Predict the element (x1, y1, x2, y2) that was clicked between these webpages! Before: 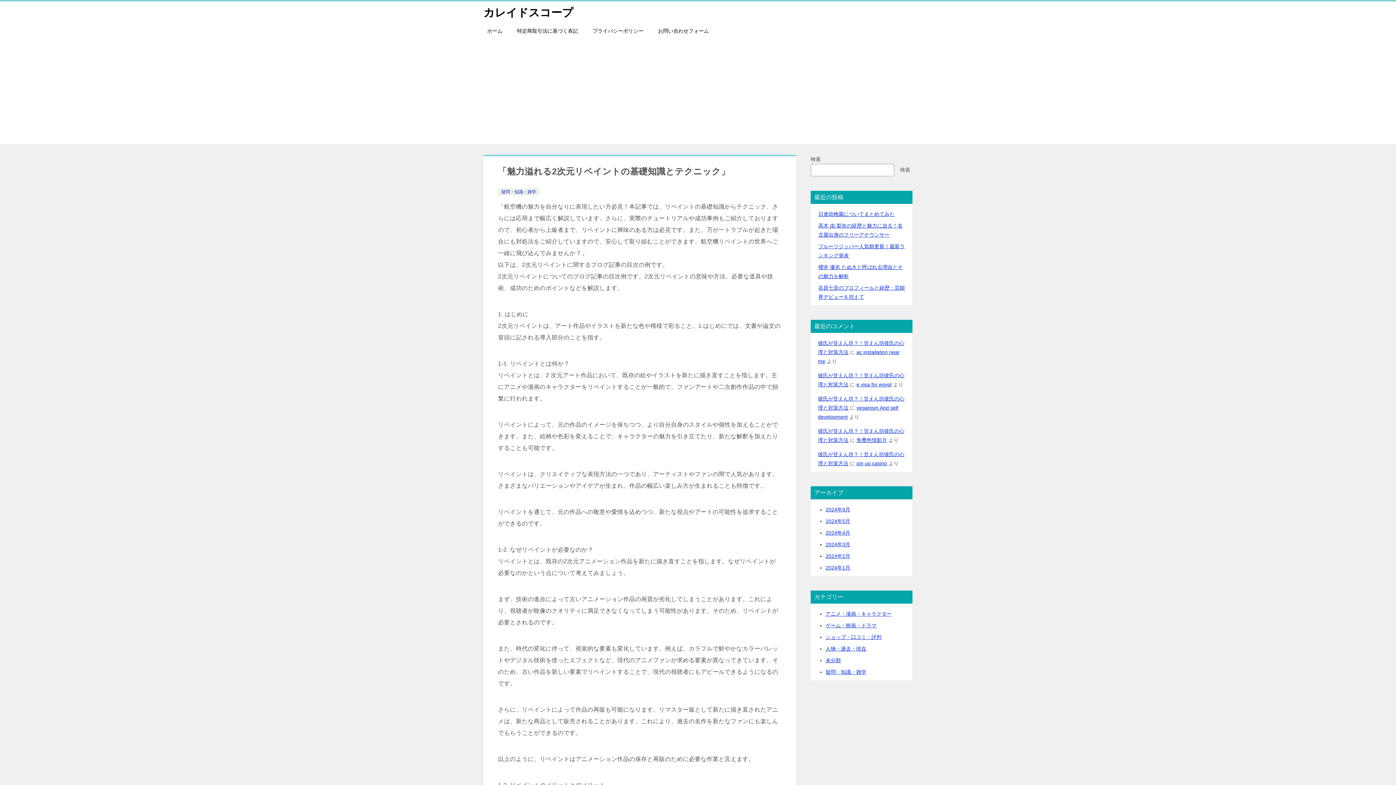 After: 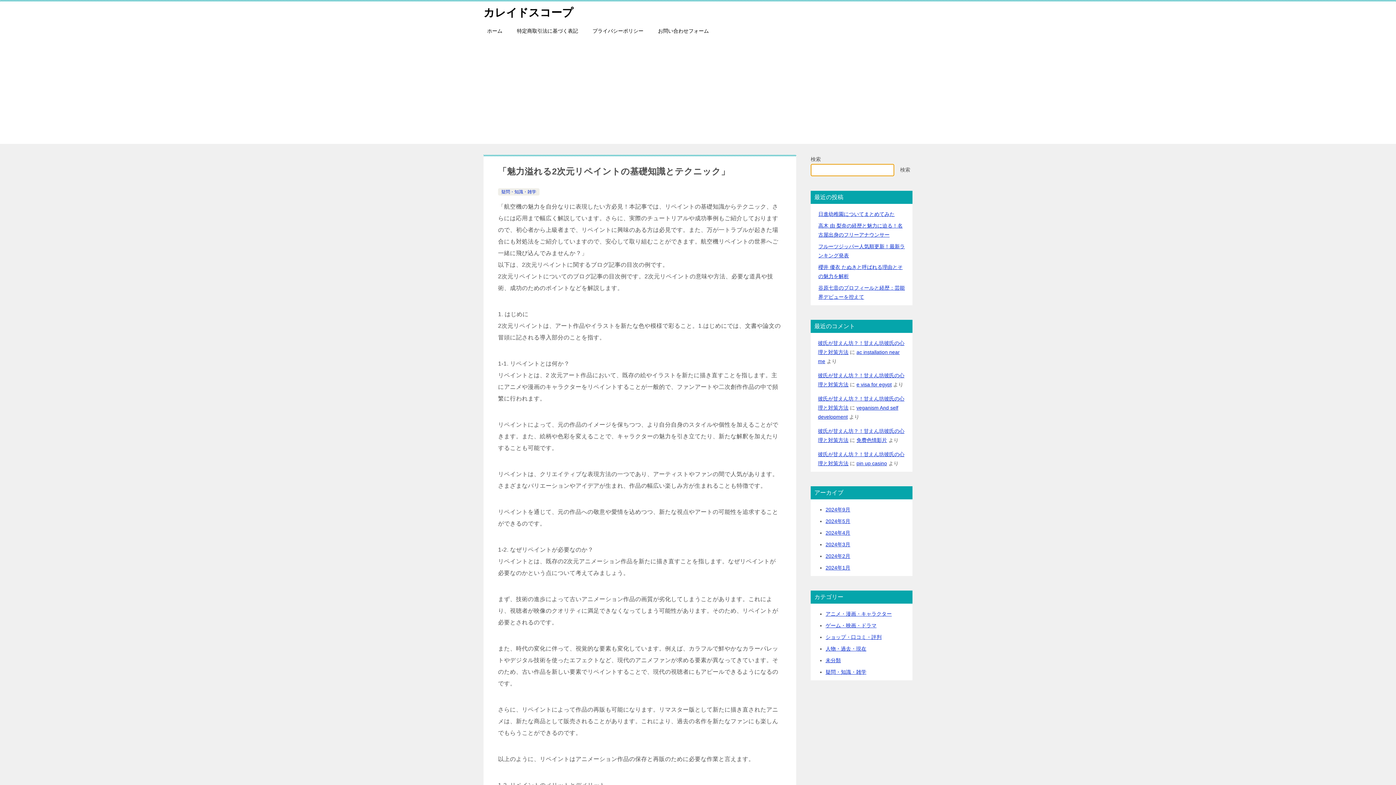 Action: bbox: (898, 164, 912, 176) label: 検索